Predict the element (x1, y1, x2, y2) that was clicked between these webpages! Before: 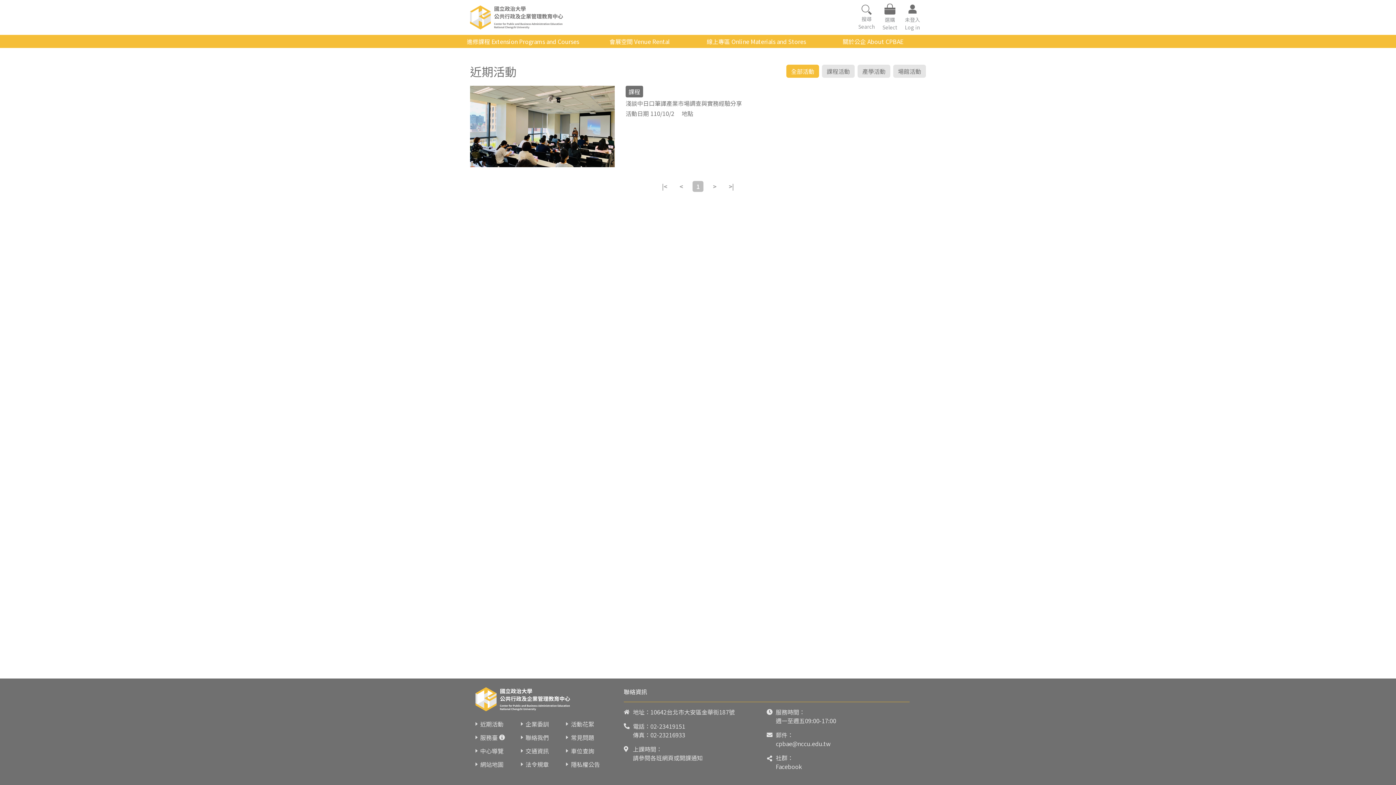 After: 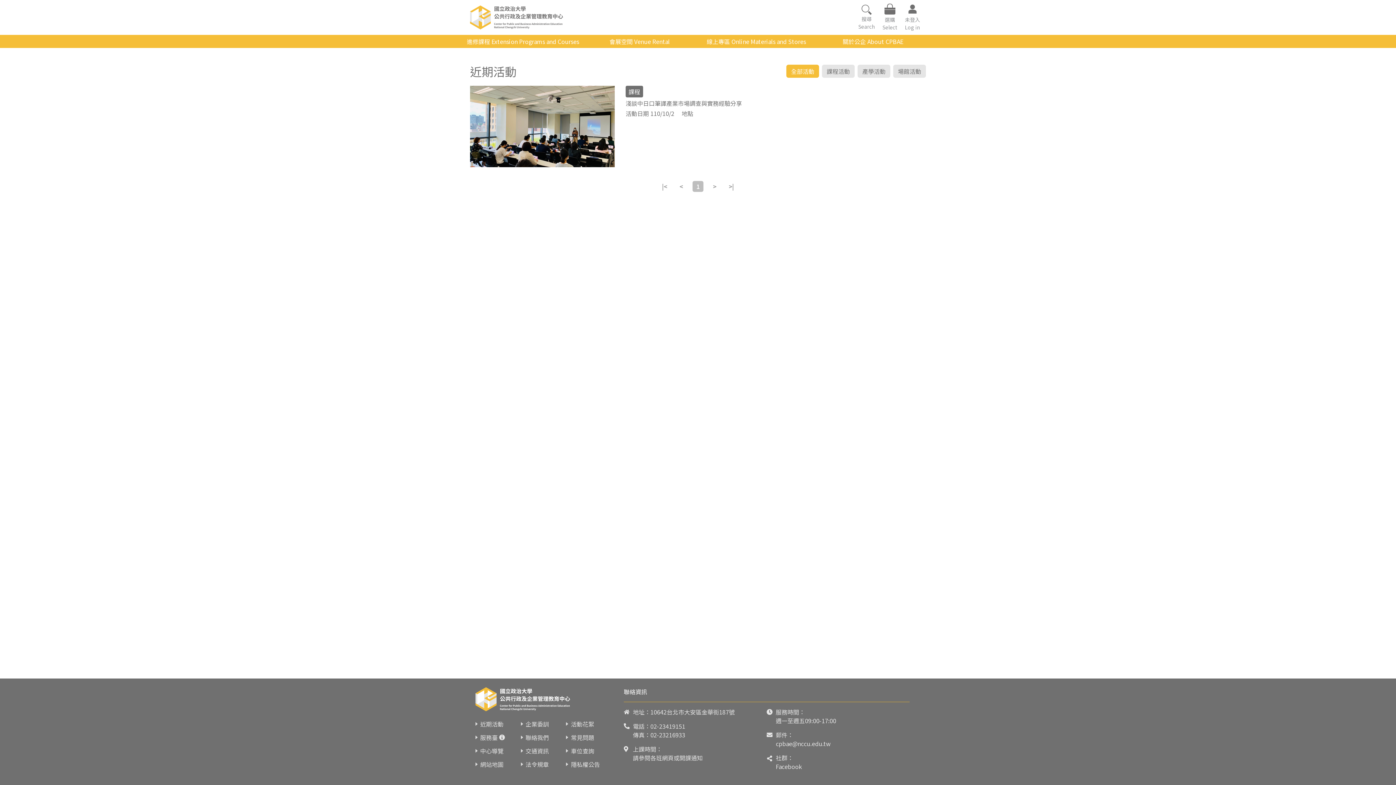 Action: label: >| bbox: (726, 181, 737, 191)